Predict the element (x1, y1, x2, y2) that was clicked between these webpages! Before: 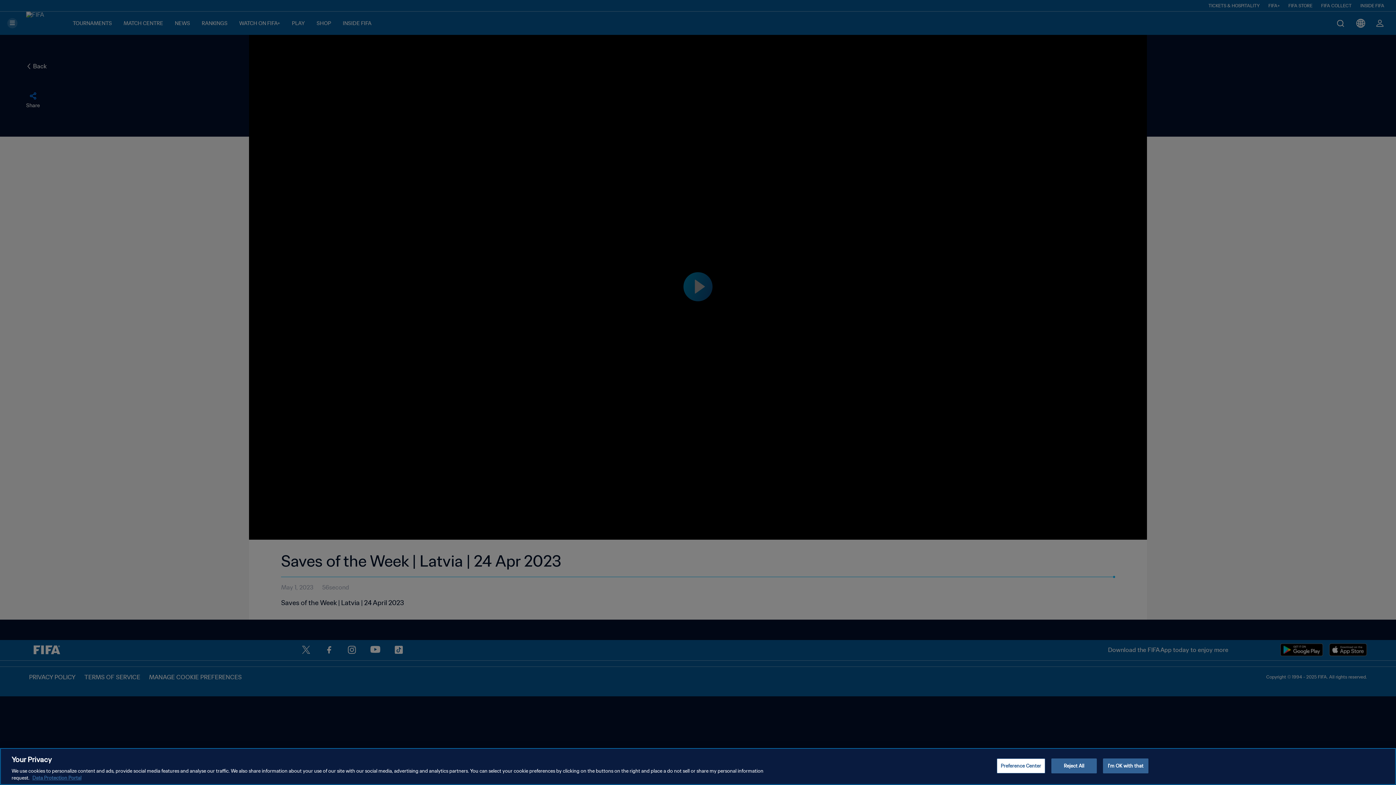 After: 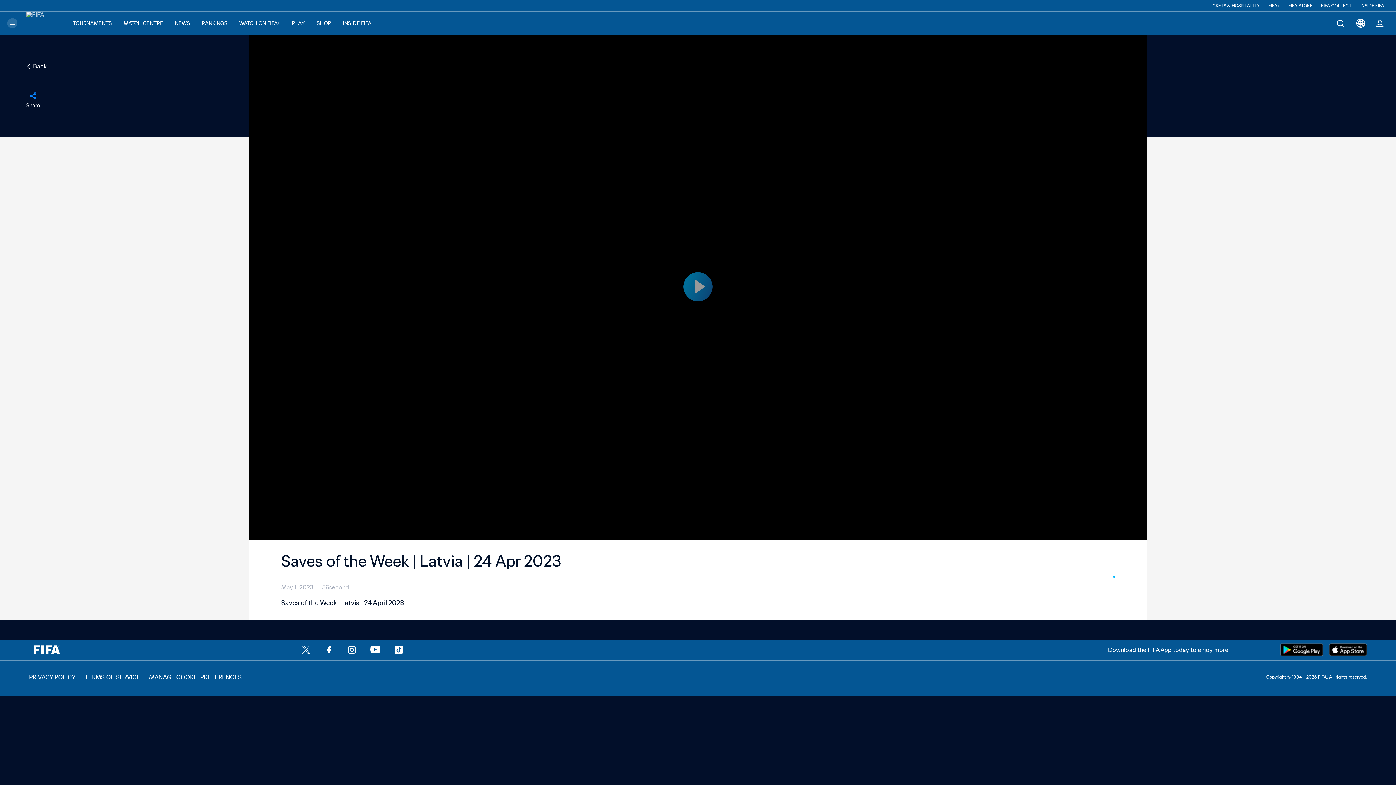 Action: label: Reject All bbox: (1051, 758, 1097, 773)